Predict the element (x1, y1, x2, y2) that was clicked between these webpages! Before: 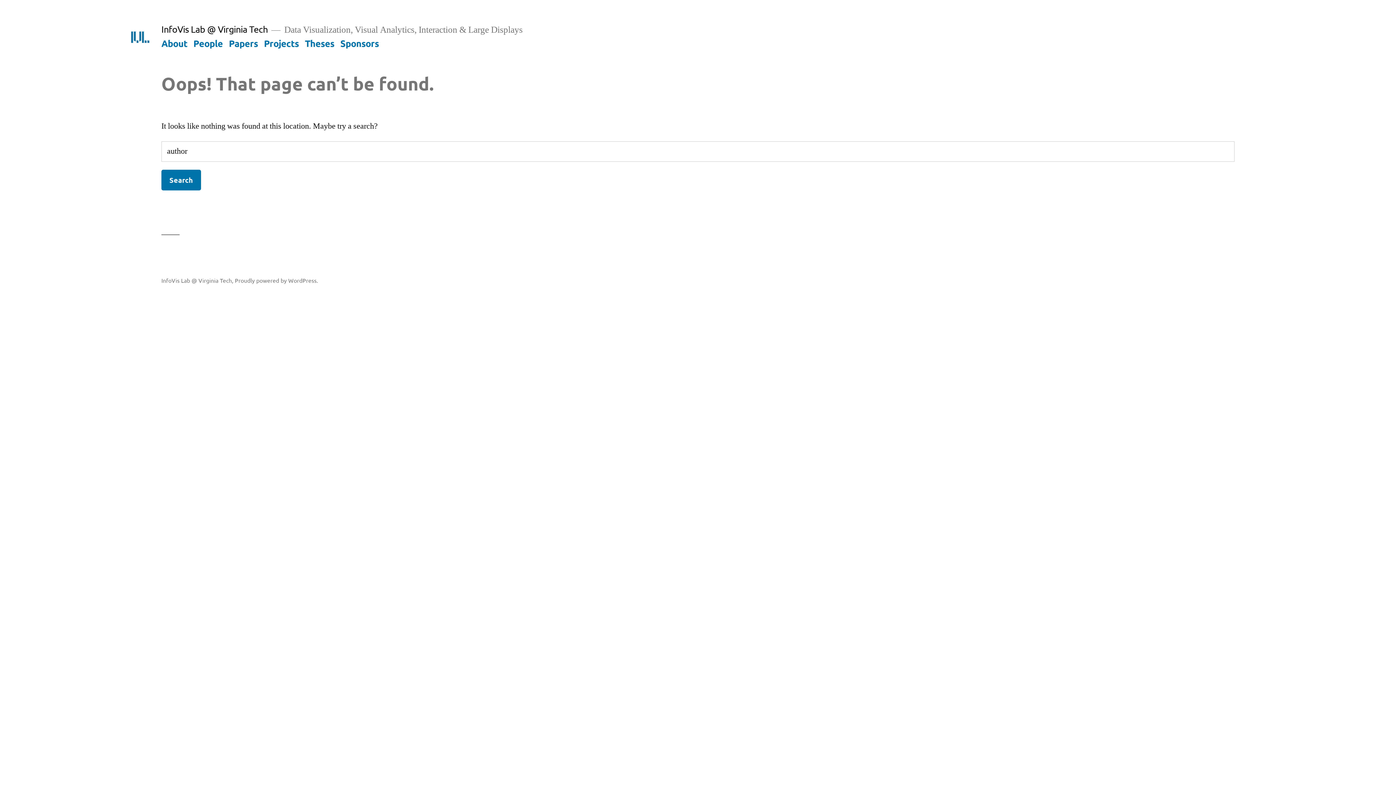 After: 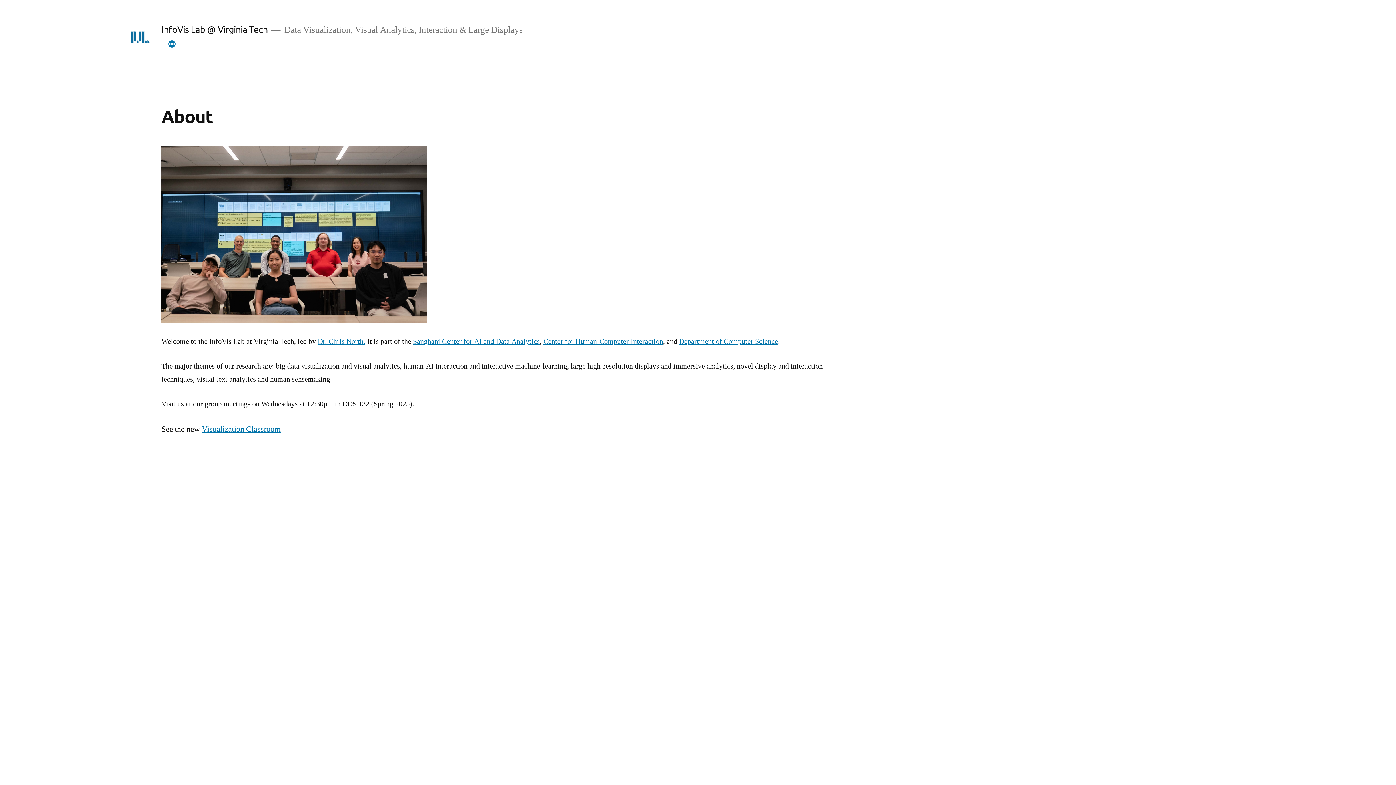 Action: label: About bbox: (161, 37, 187, 48)